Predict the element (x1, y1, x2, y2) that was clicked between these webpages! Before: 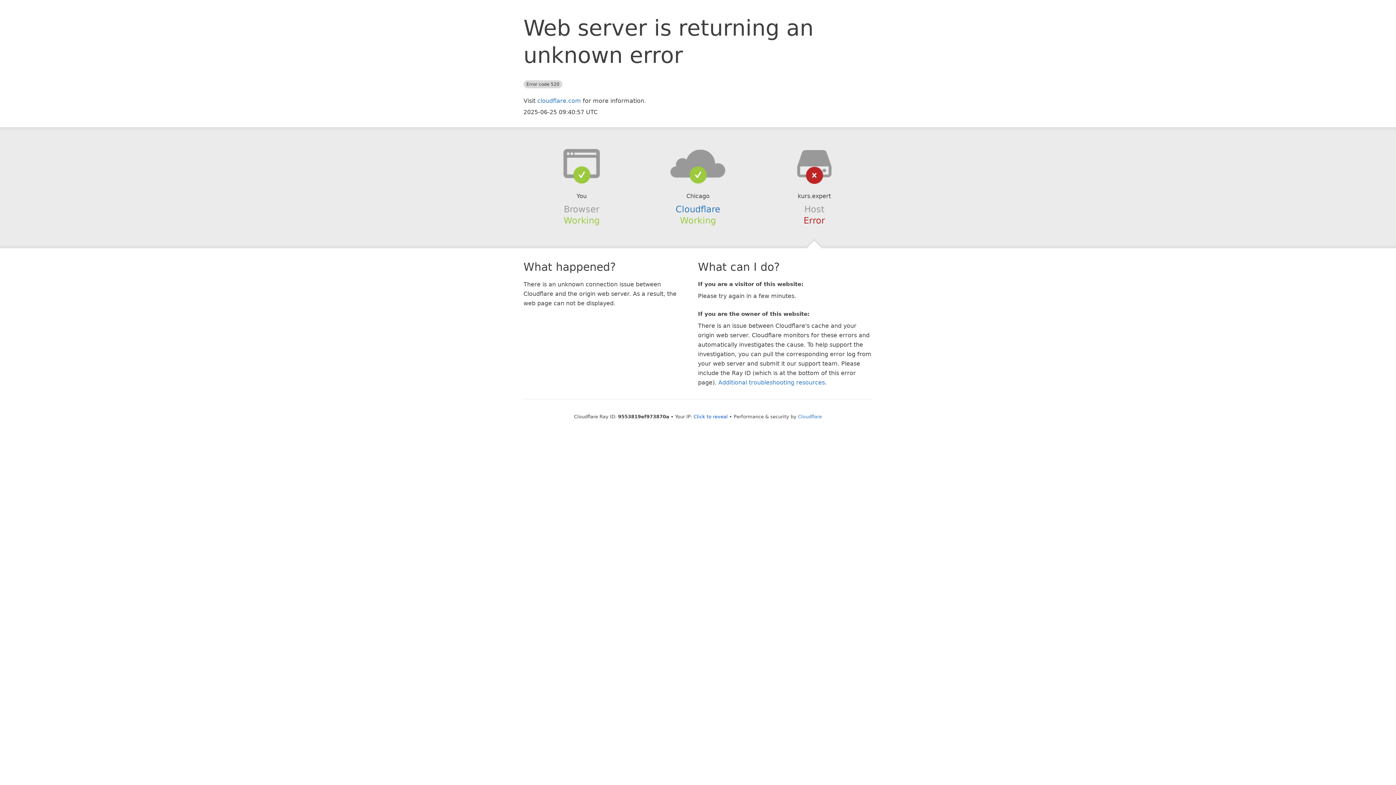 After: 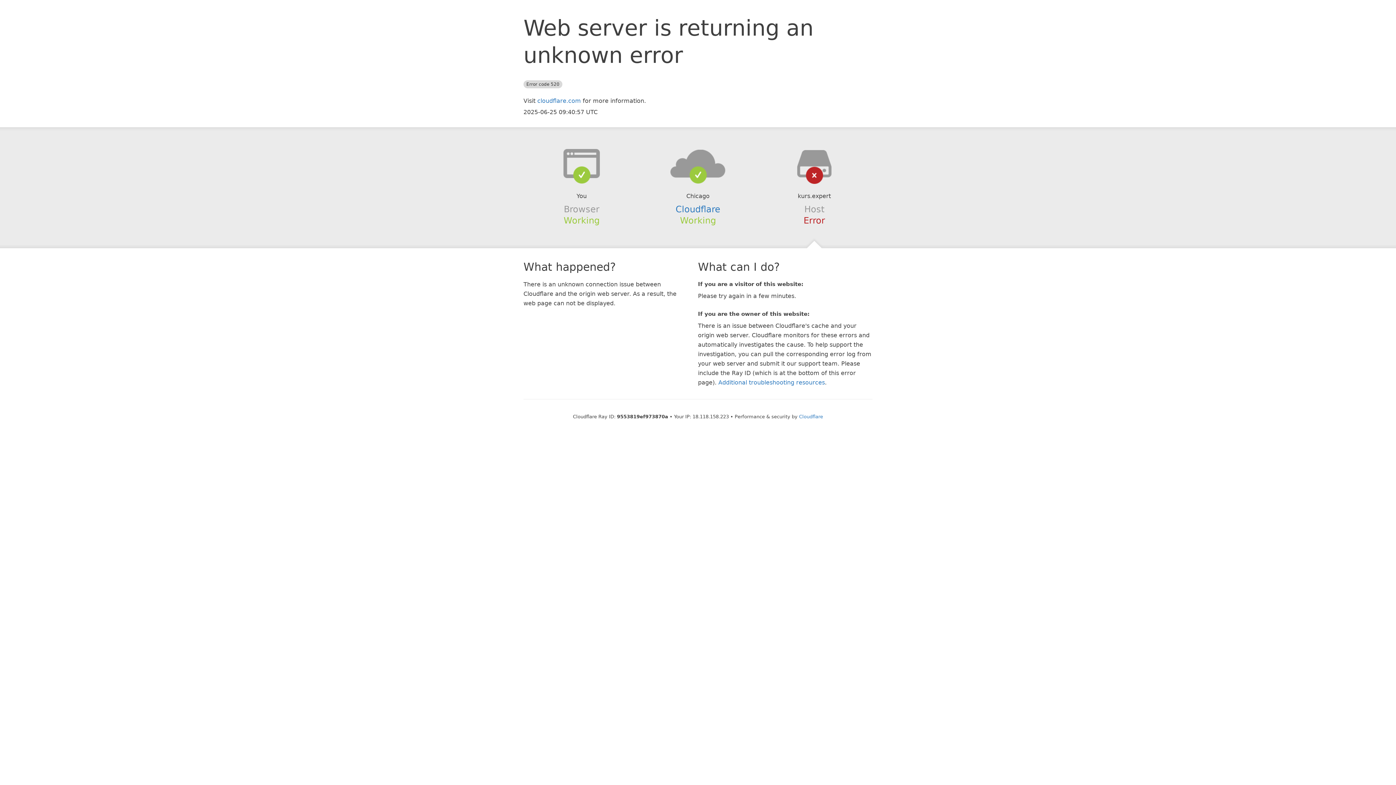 Action: bbox: (693, 414, 728, 419) label: Click to reveal